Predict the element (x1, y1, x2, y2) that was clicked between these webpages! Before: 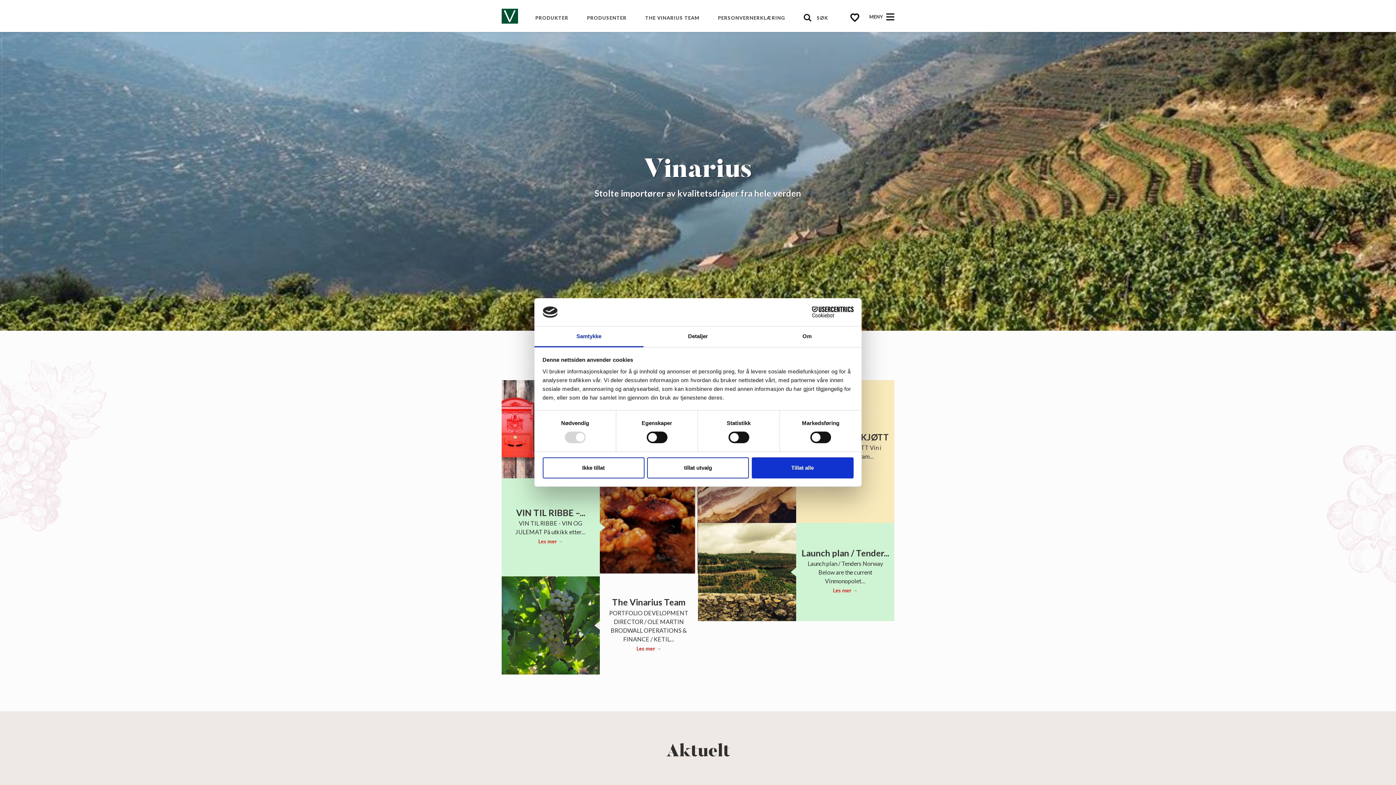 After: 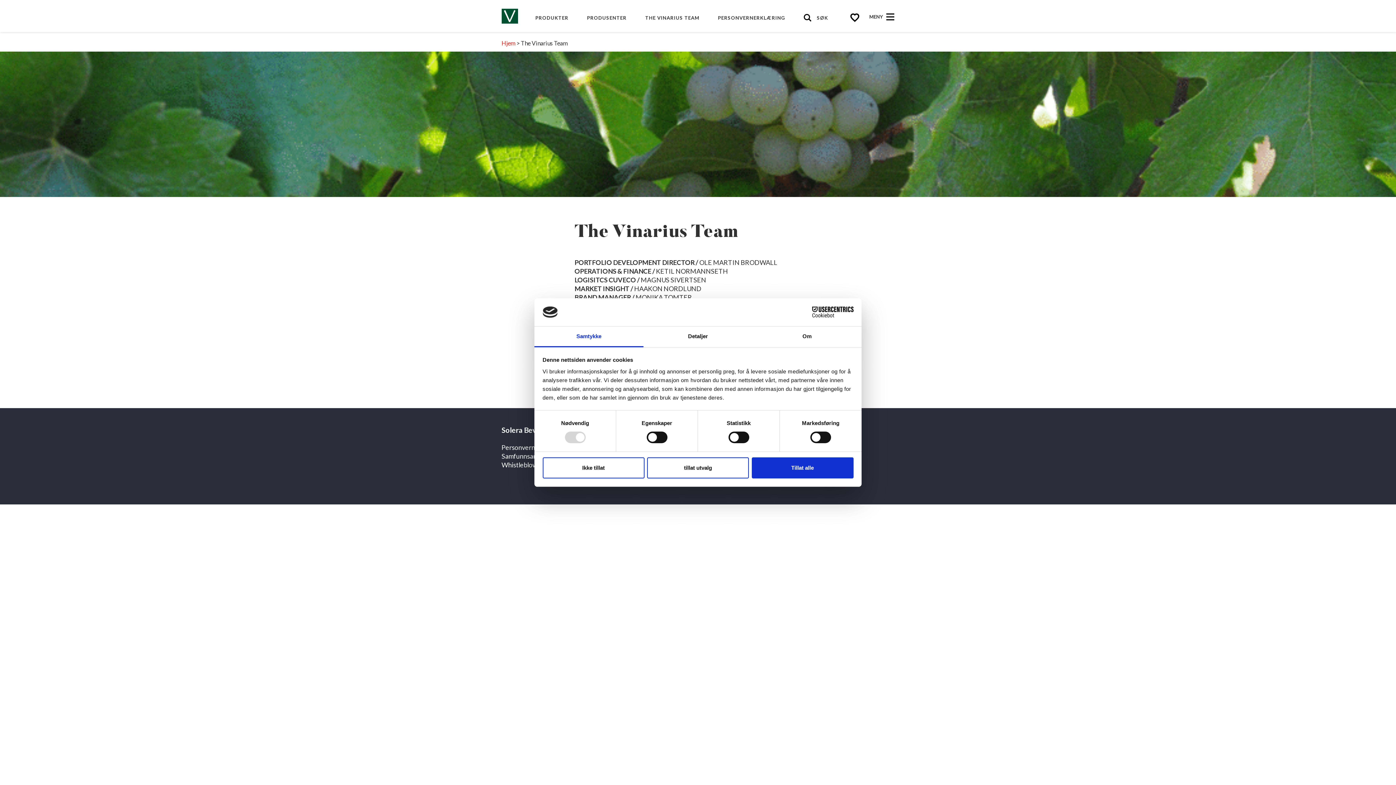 Action: label: THE VINARIUS TEAM bbox: (636, 9, 708, 25)